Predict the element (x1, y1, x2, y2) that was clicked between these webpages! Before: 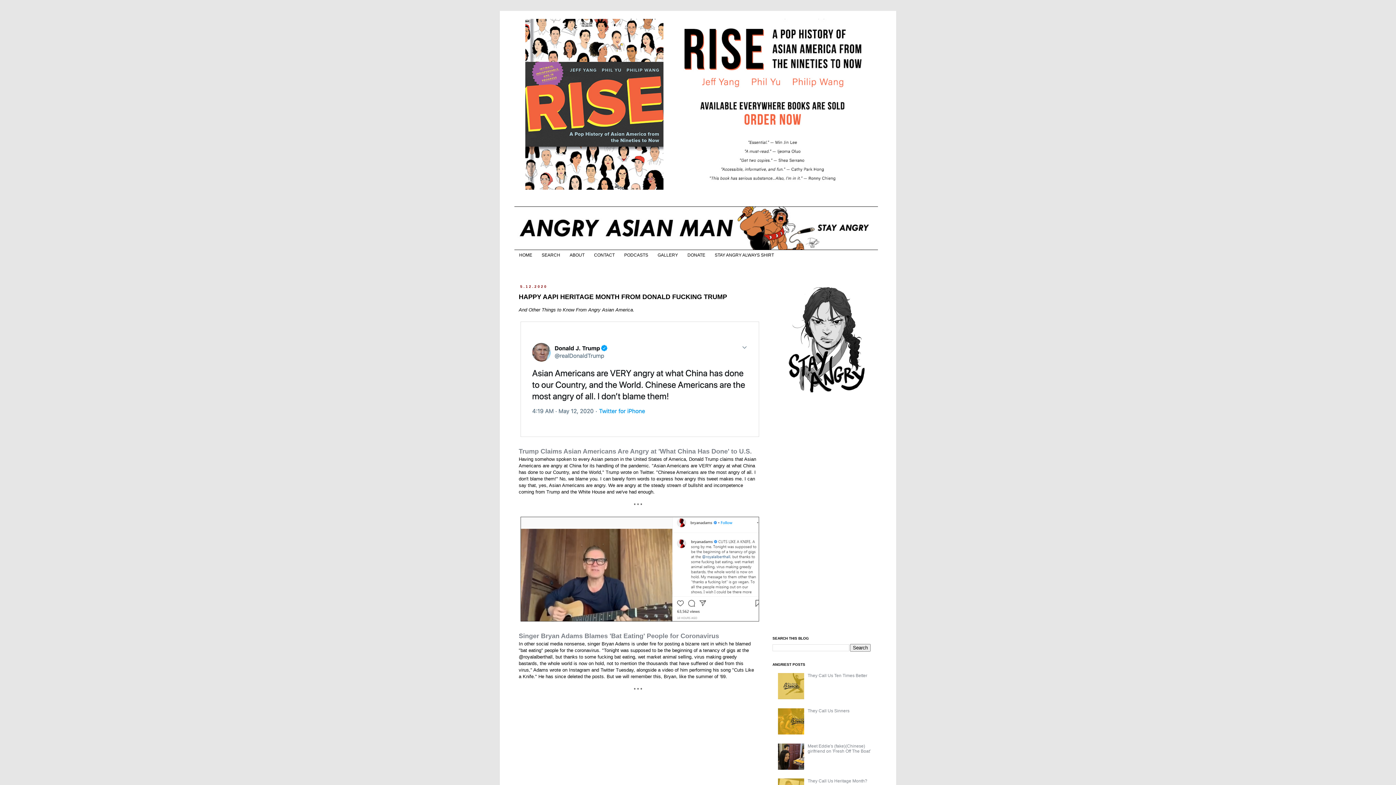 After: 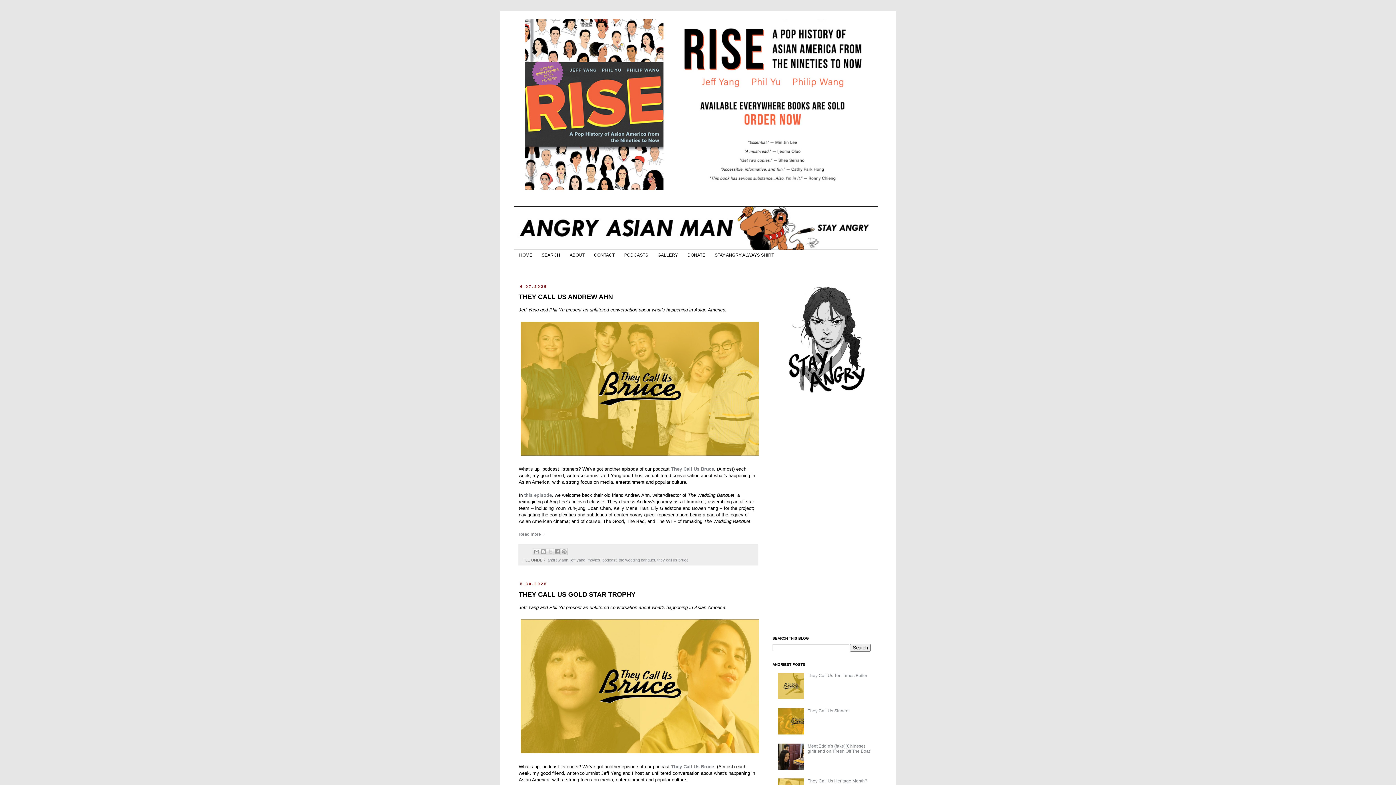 Action: bbox: (514, 206, 881, 250)